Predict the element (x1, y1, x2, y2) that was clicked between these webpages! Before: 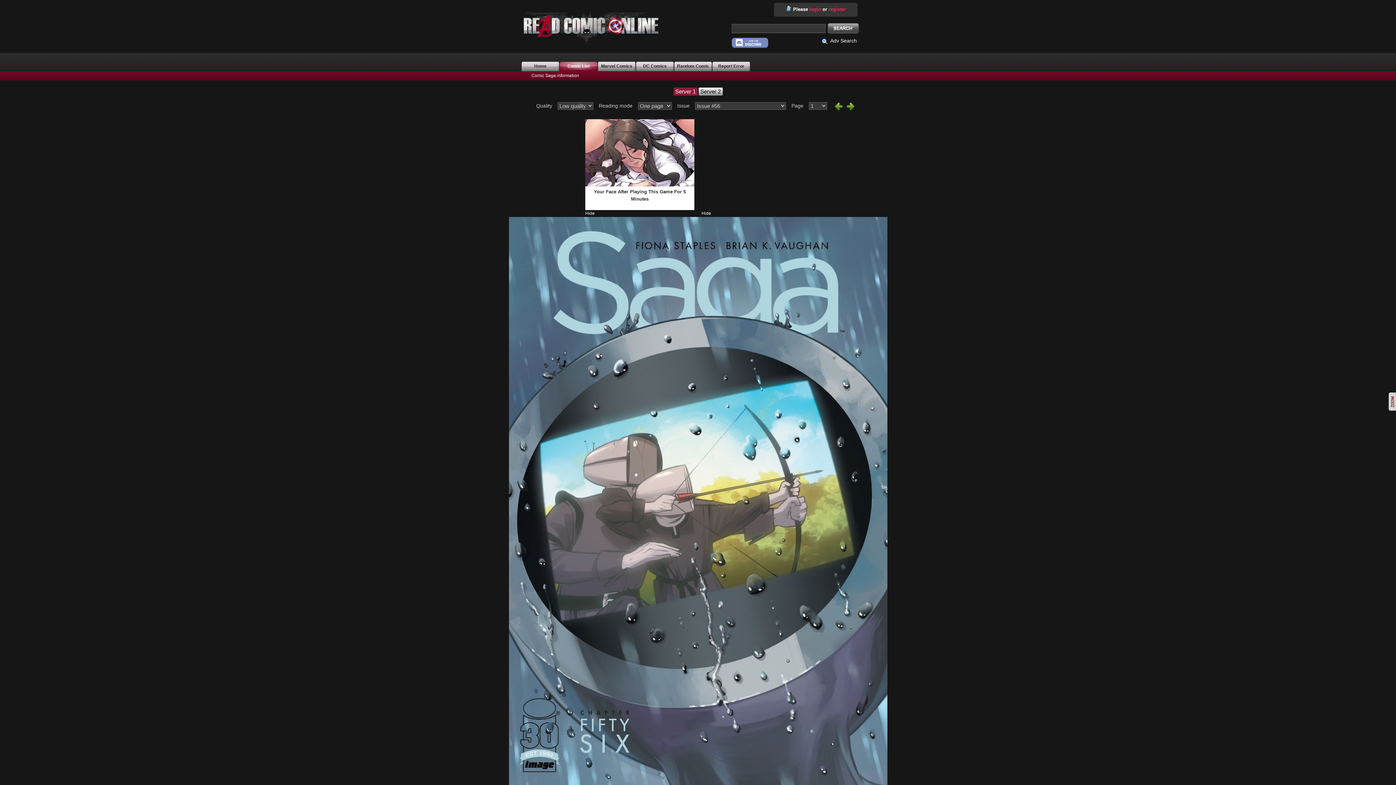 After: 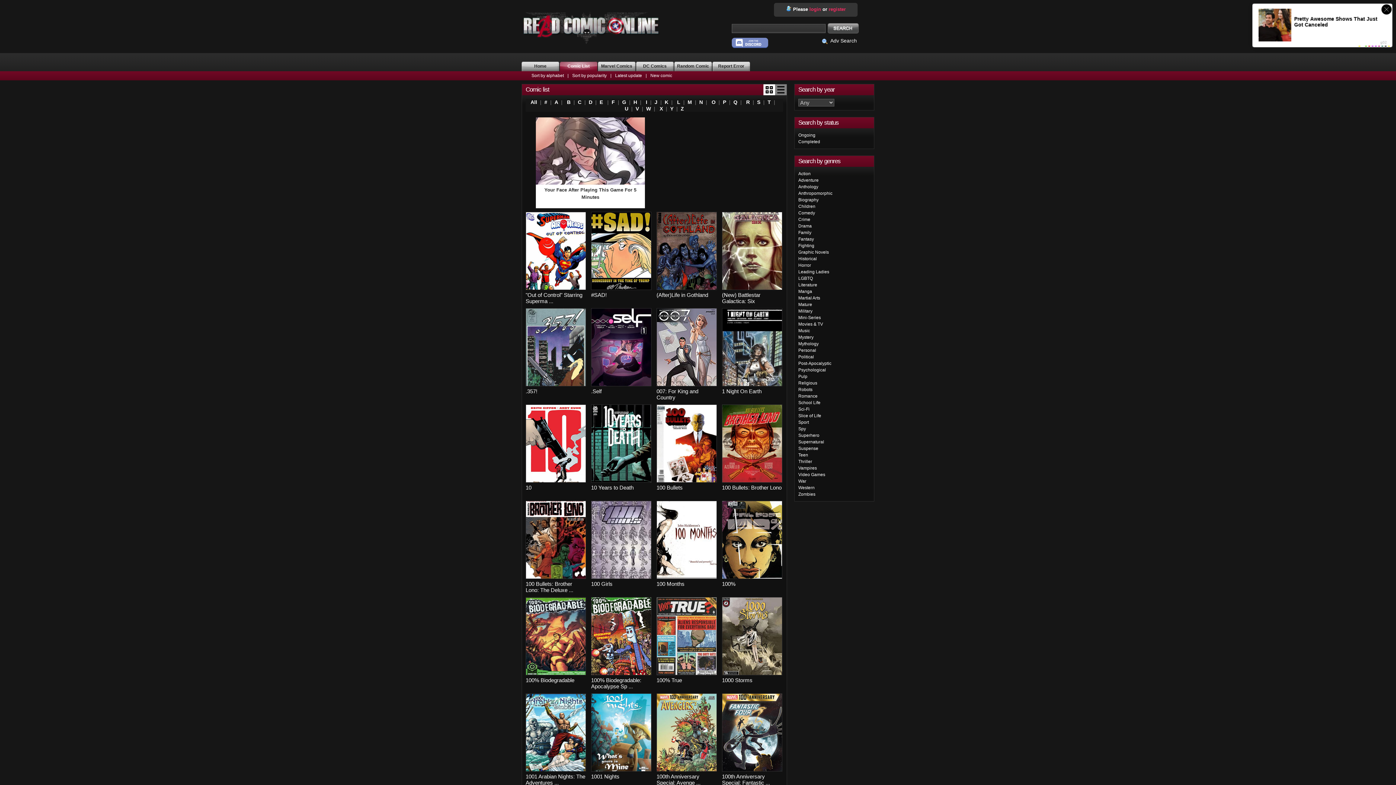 Action: label: Comic List bbox: (560, 61, 597, 71)